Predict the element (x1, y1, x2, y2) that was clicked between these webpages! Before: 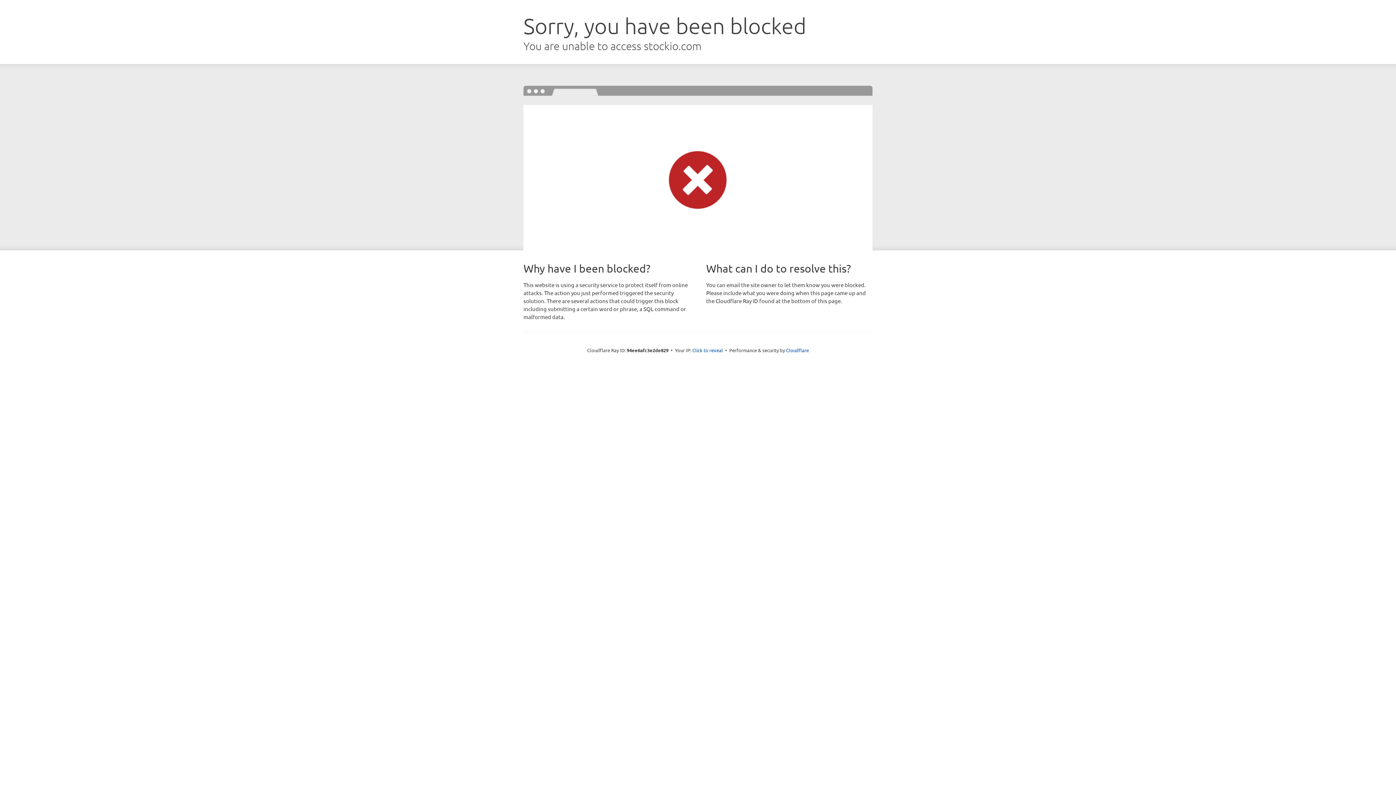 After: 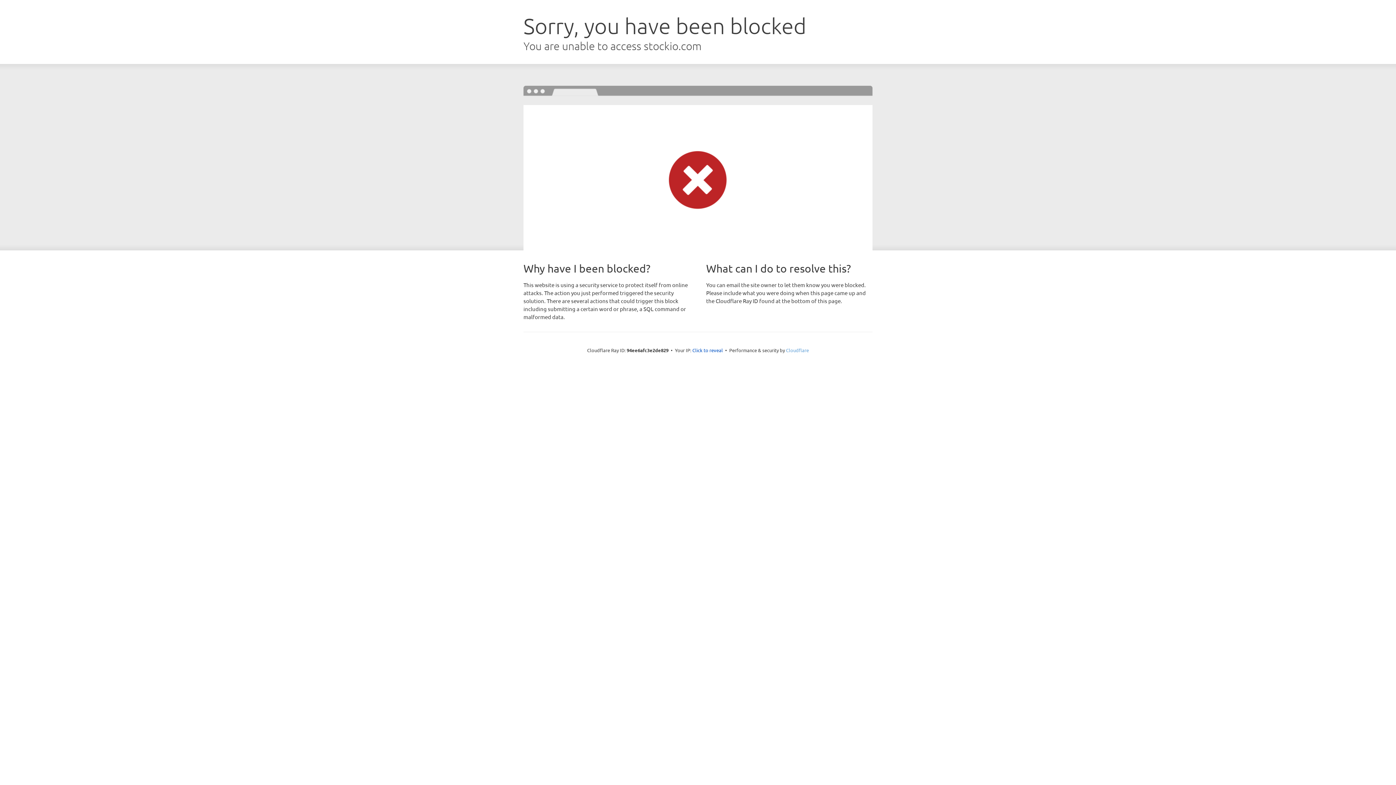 Action: bbox: (786, 347, 809, 353) label: Cloudflare